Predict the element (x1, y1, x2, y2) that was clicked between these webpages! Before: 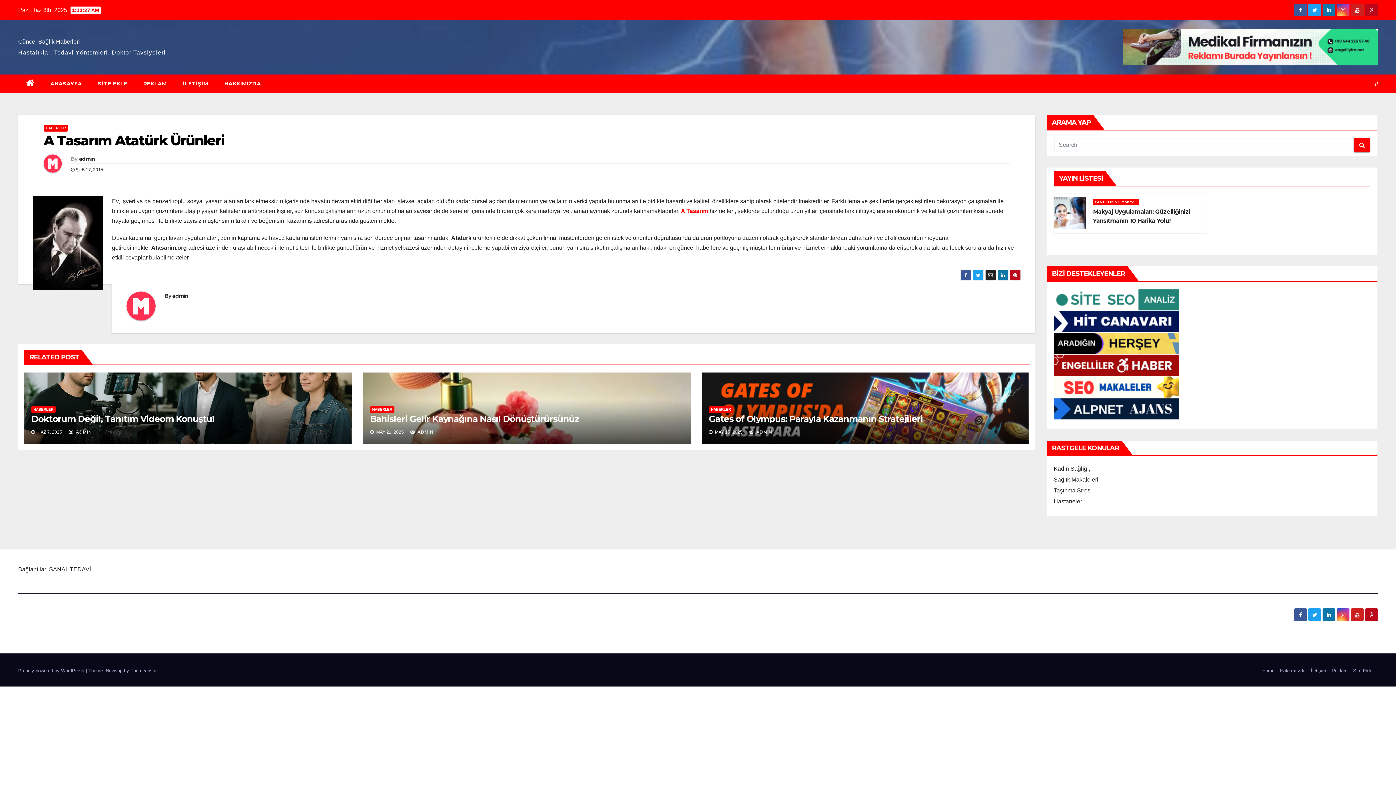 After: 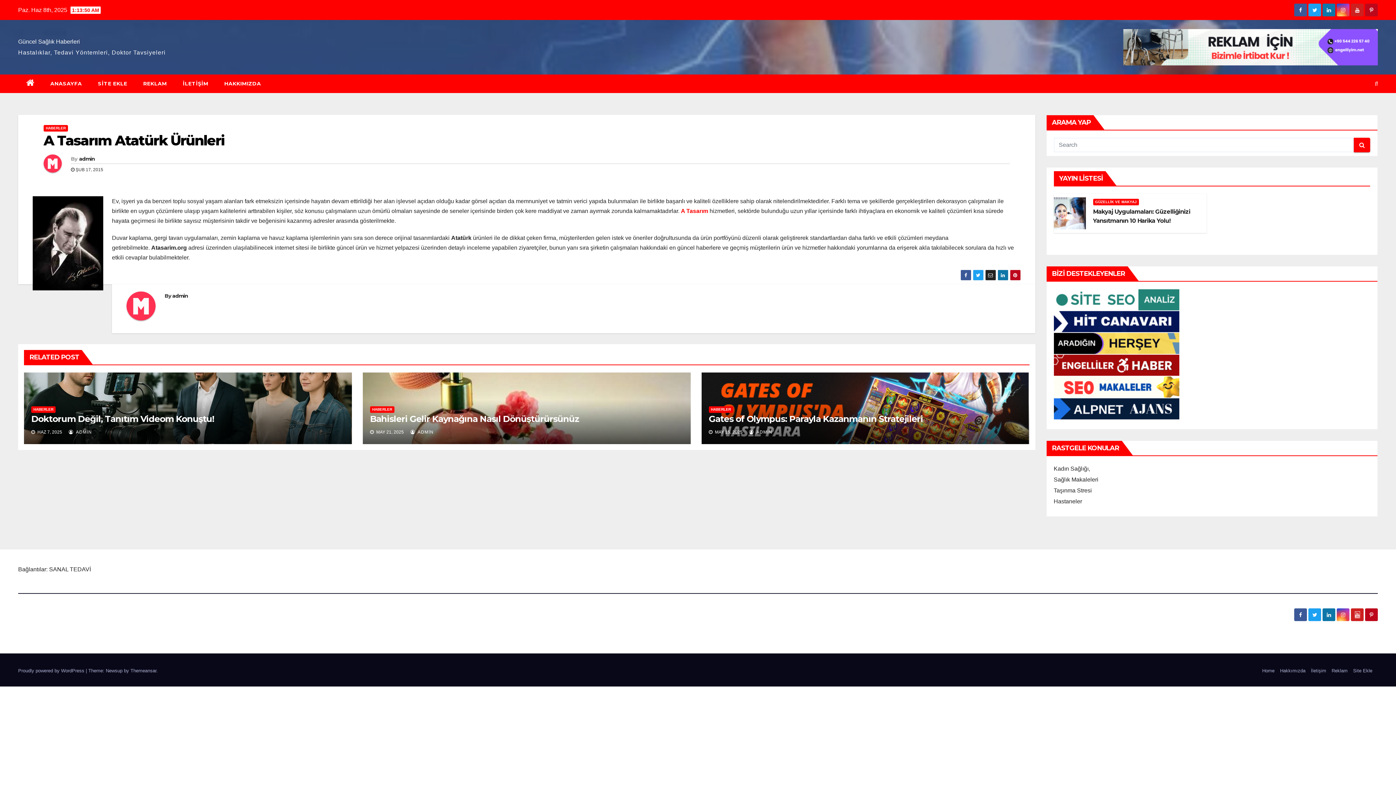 Action: bbox: (1355, 612, 1359, 618)